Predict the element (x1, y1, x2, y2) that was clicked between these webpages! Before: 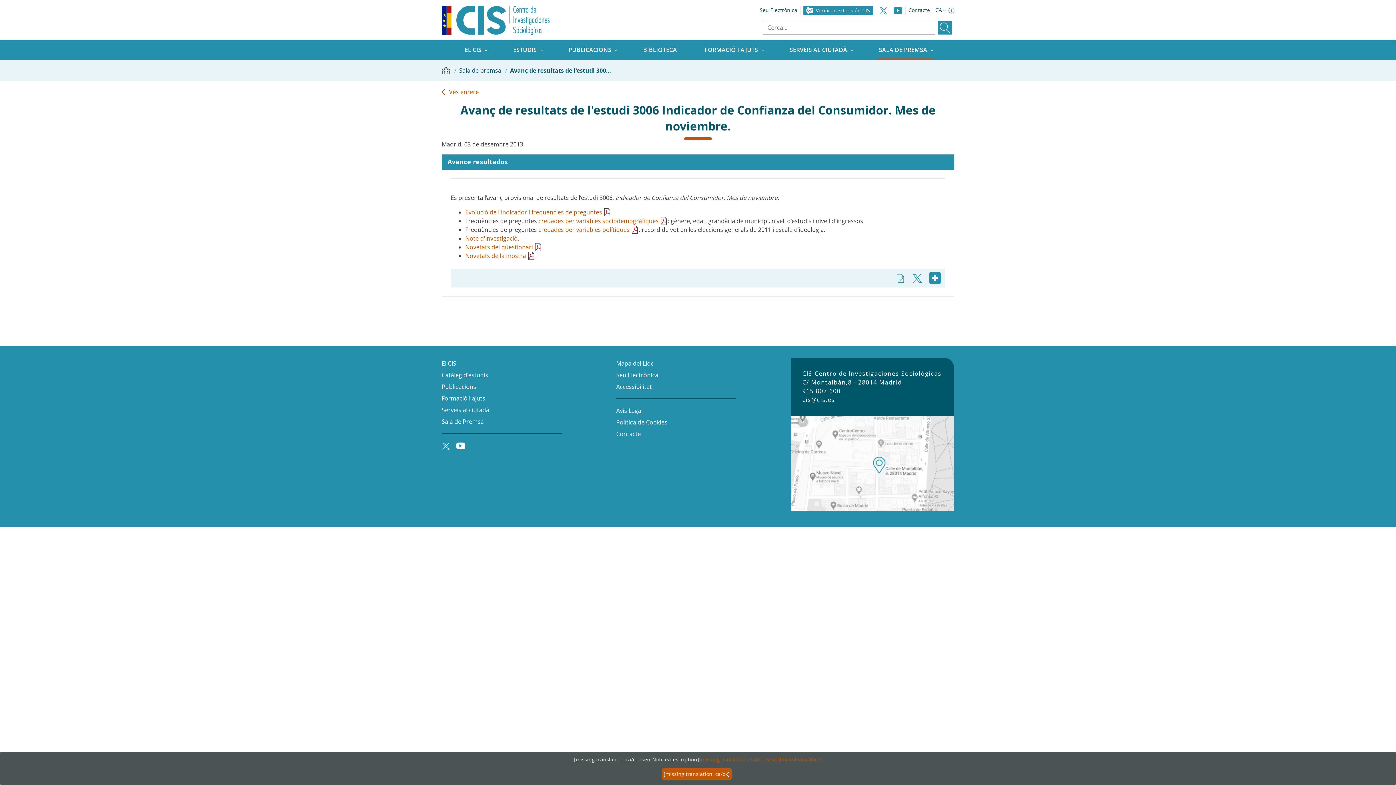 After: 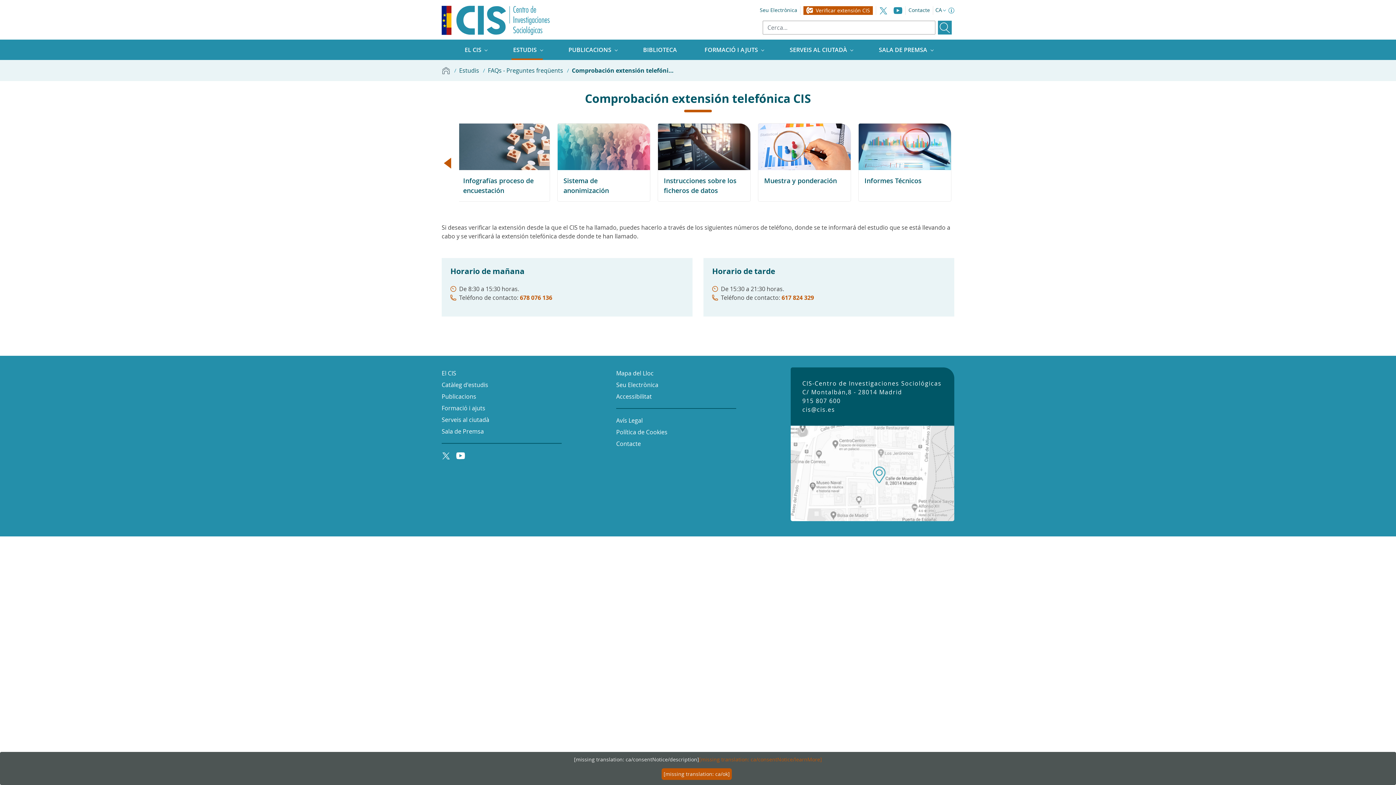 Action: bbox: (803, 6, 873, 14) label: Verificar extensión CIS